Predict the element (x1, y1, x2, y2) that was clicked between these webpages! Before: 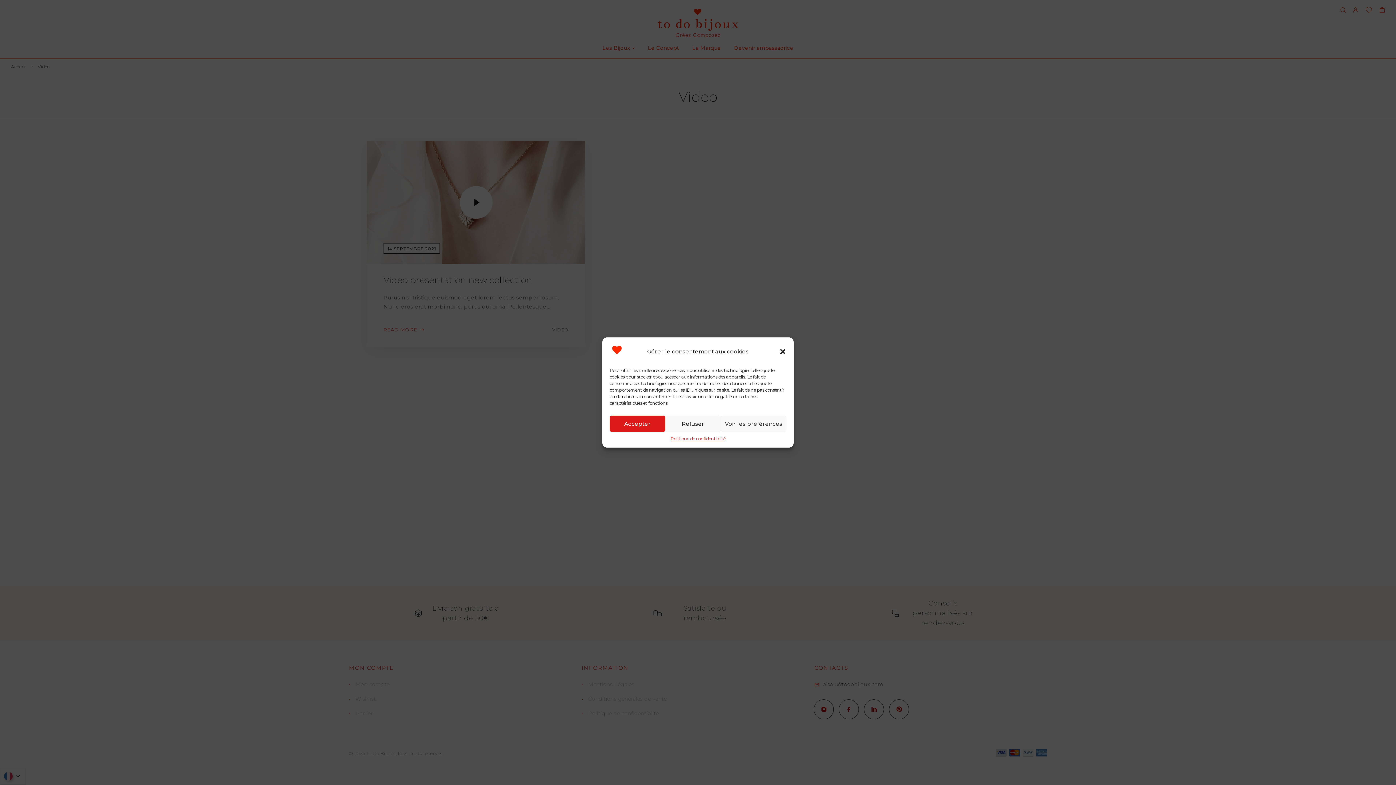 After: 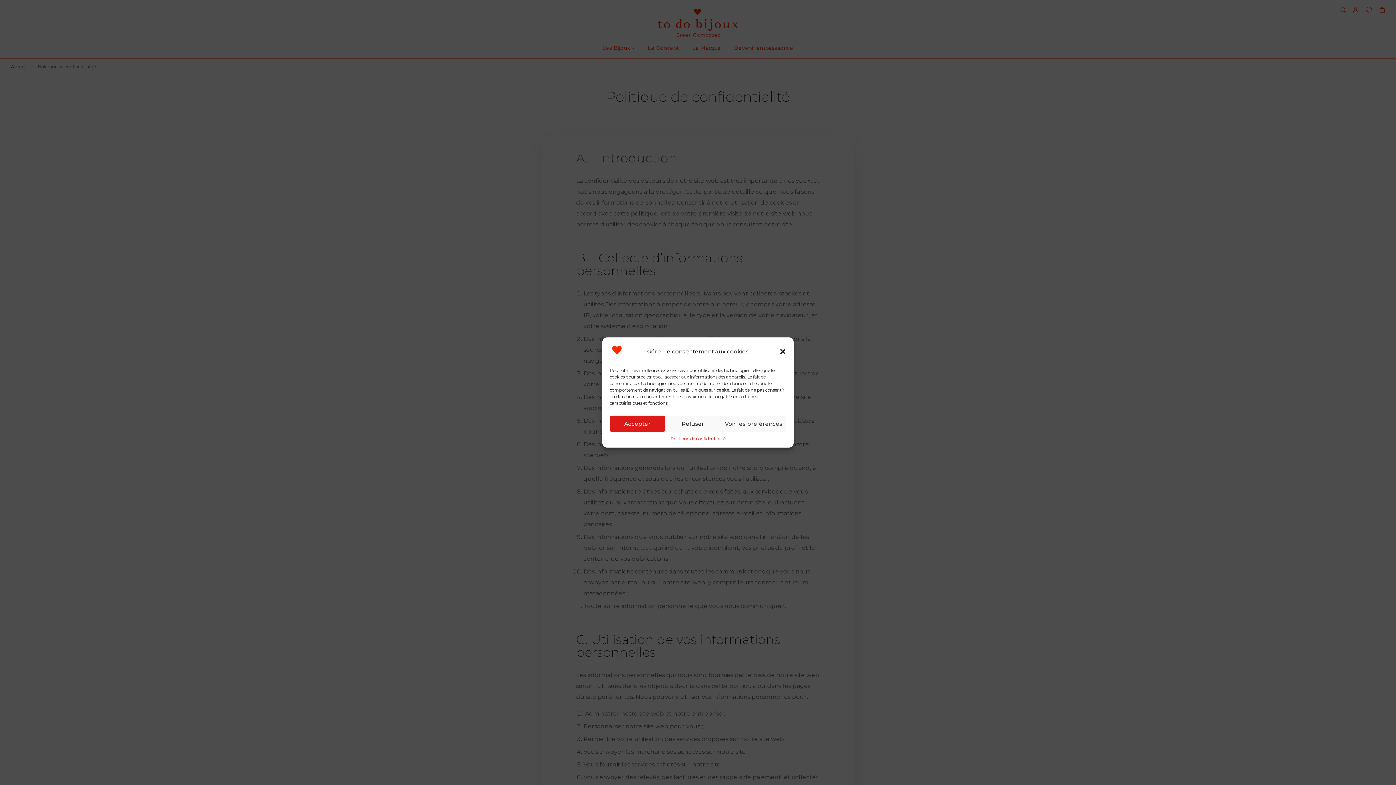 Action: label: Politique de confidentialité bbox: (670, 435, 725, 442)